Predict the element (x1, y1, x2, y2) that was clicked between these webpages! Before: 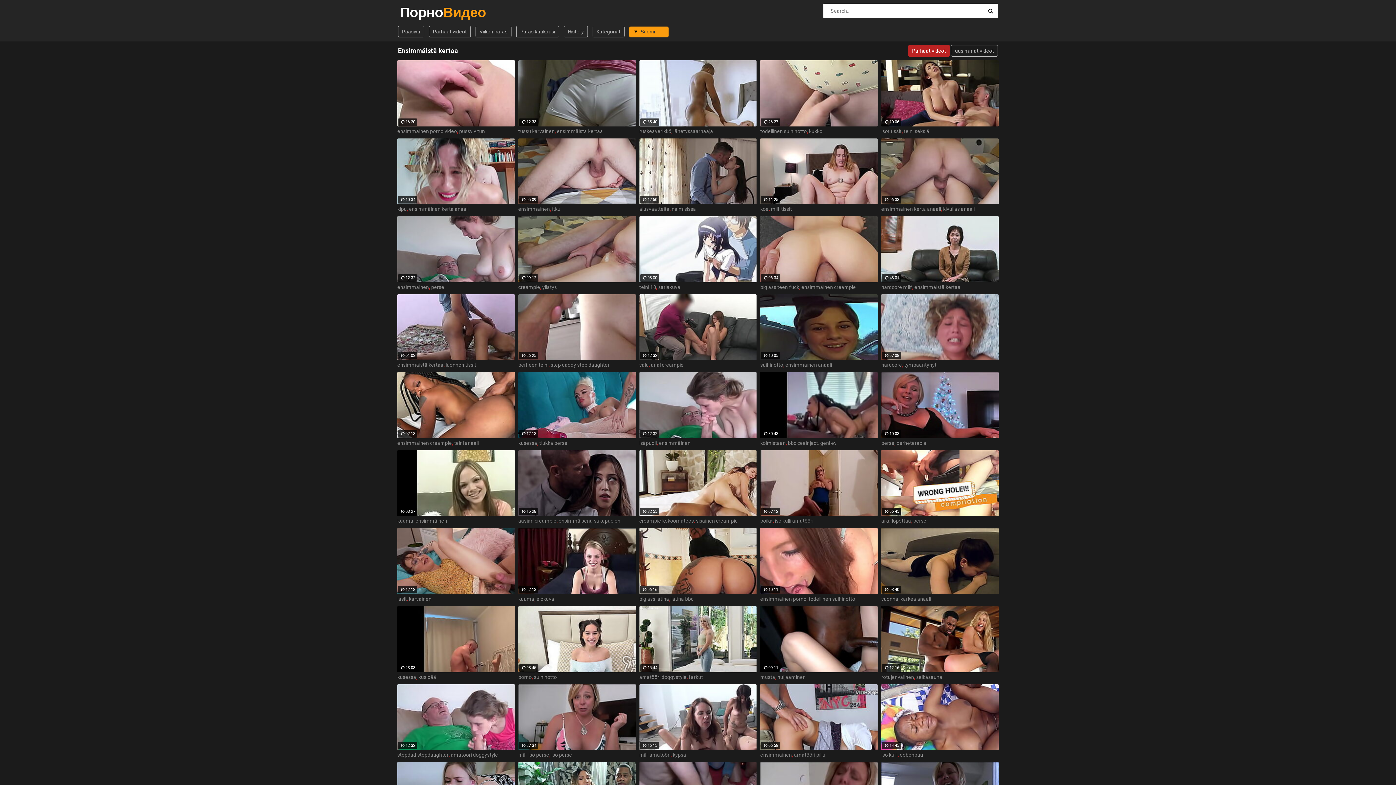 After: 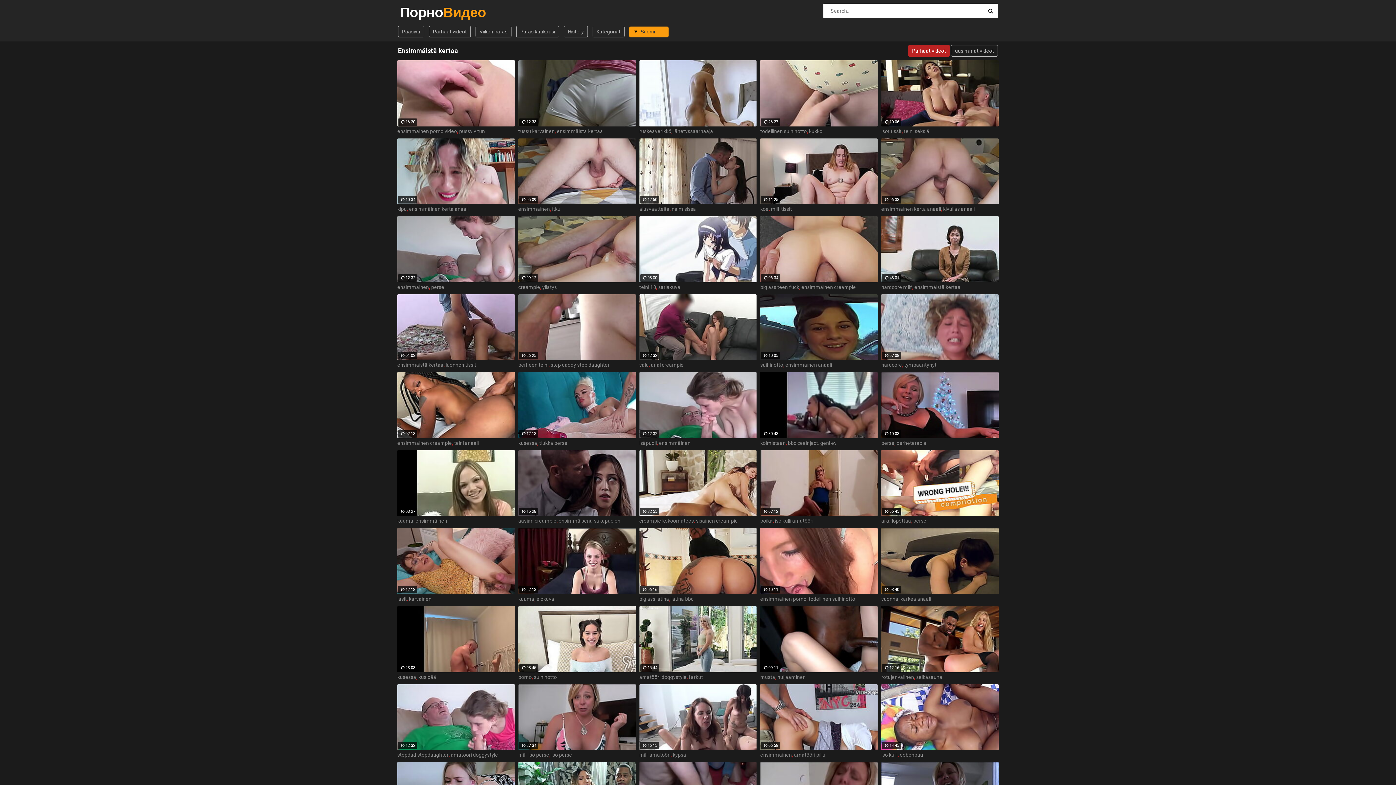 Action: label: ruskeaverikkö bbox: (639, 128, 671, 134)